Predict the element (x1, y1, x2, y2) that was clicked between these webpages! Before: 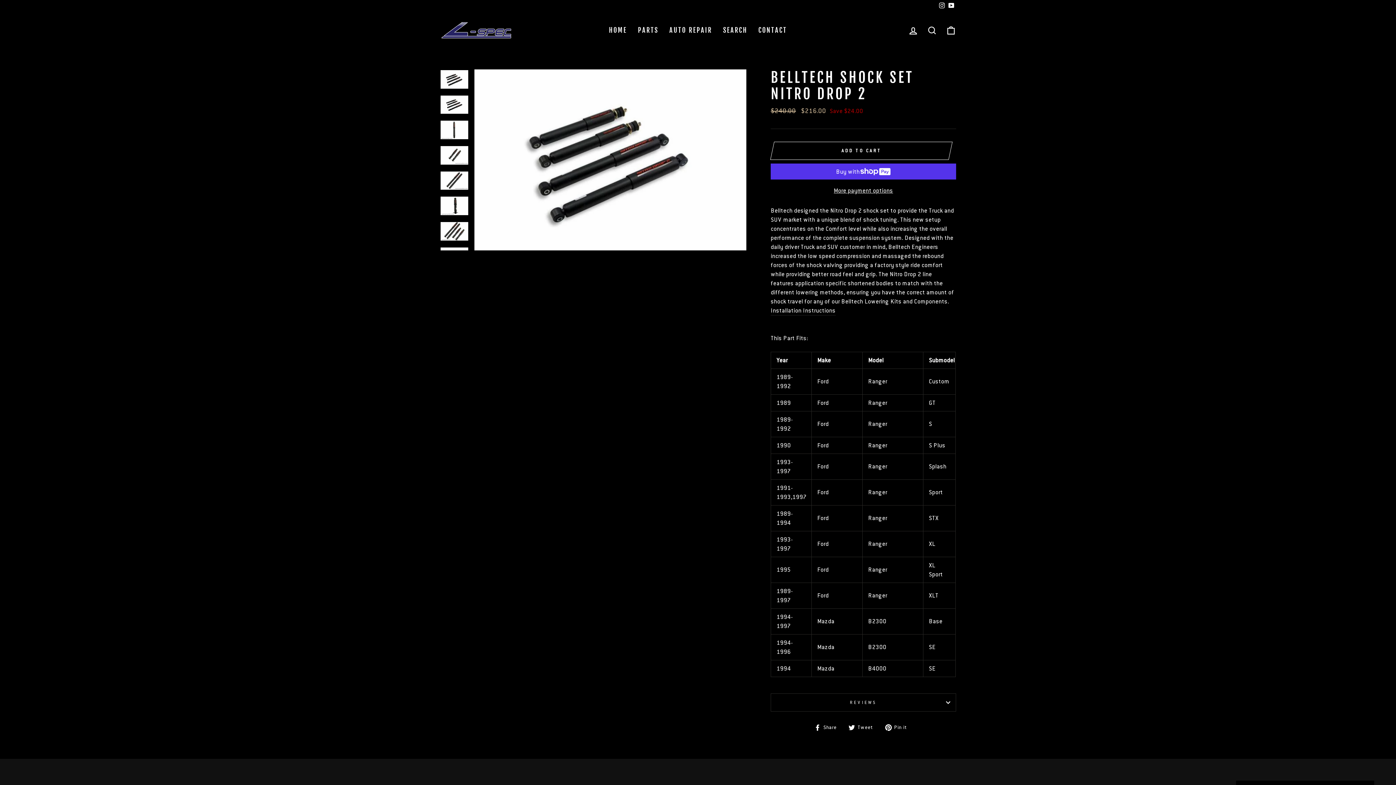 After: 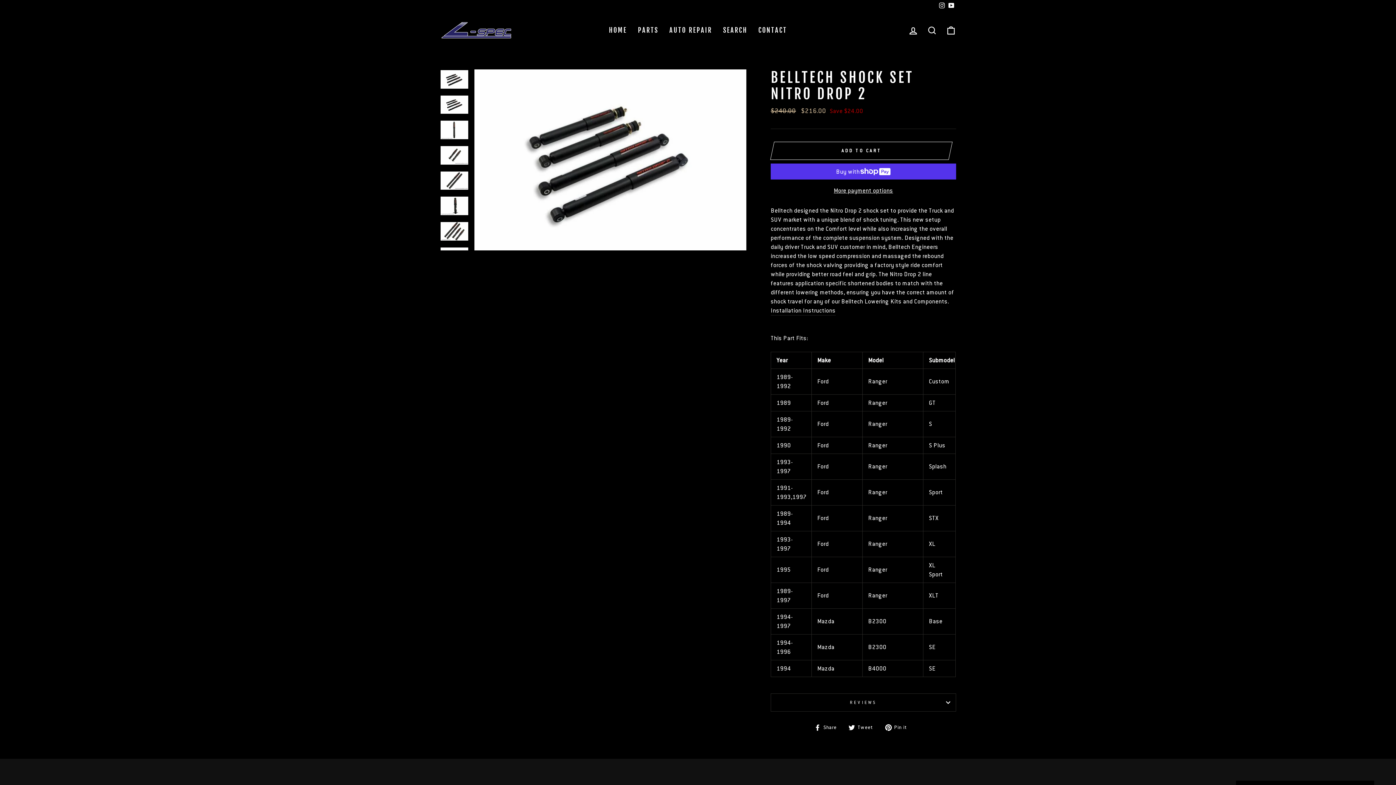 Action: bbox: (848, 722, 878, 732) label:  Tweet
Tweet on Twitter